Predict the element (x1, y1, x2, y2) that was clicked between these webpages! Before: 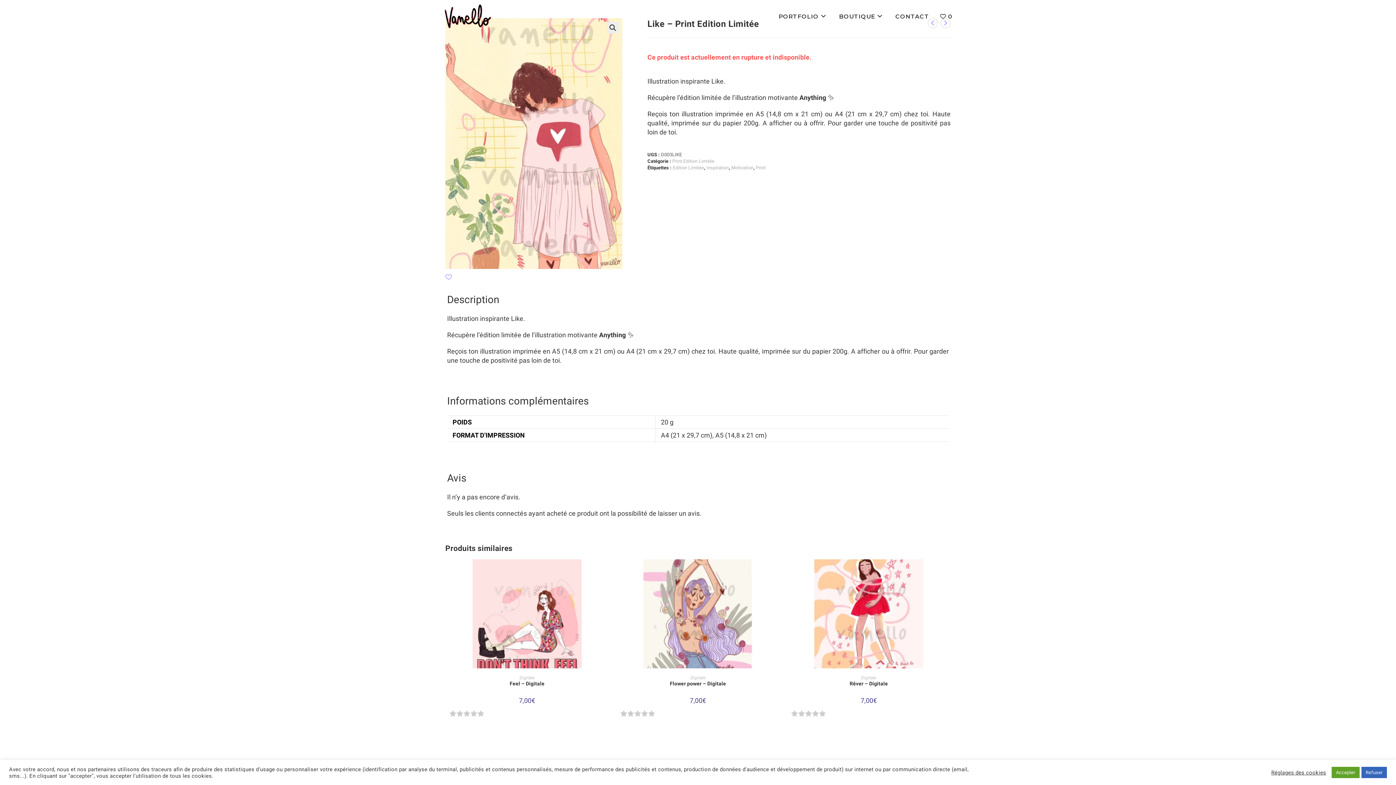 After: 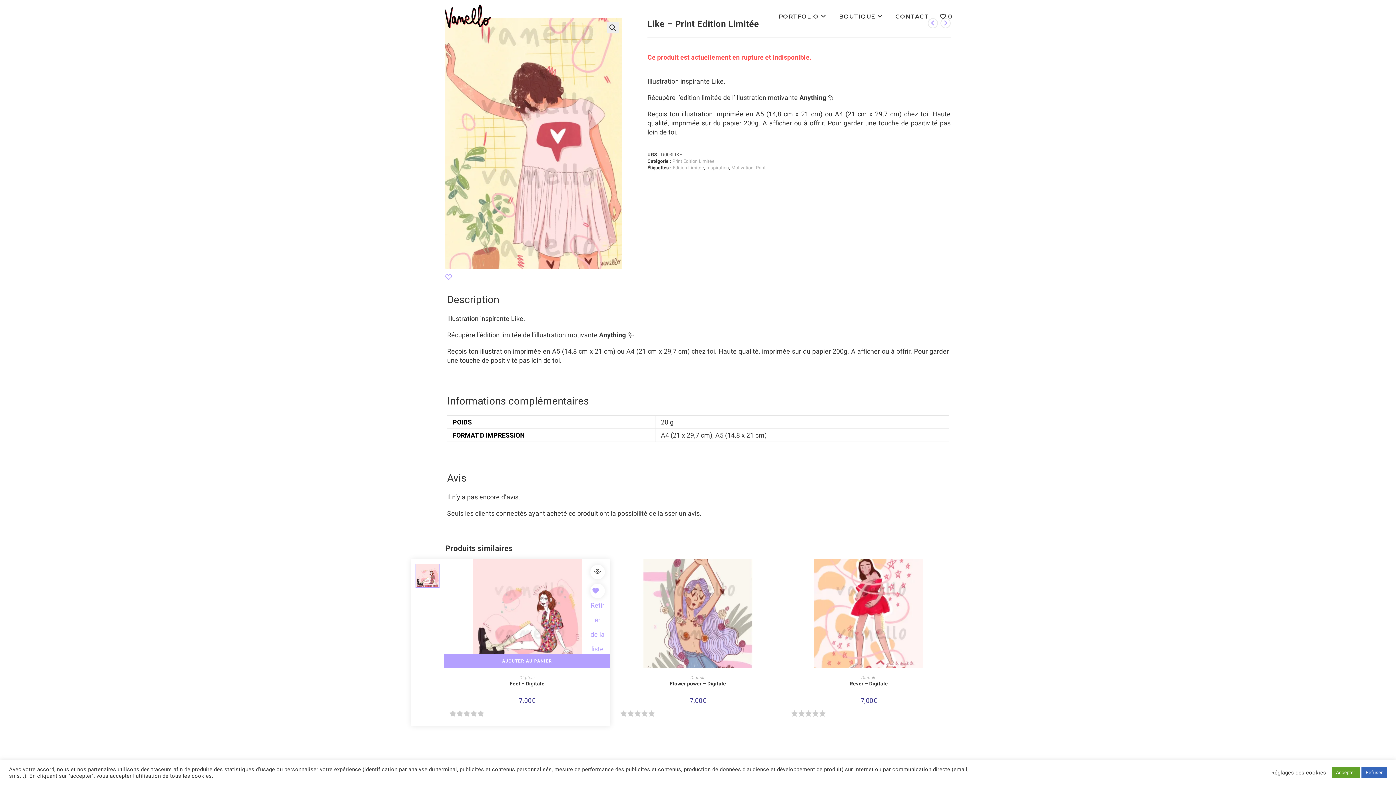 Action: bbox: (599, 584, 614, 598)